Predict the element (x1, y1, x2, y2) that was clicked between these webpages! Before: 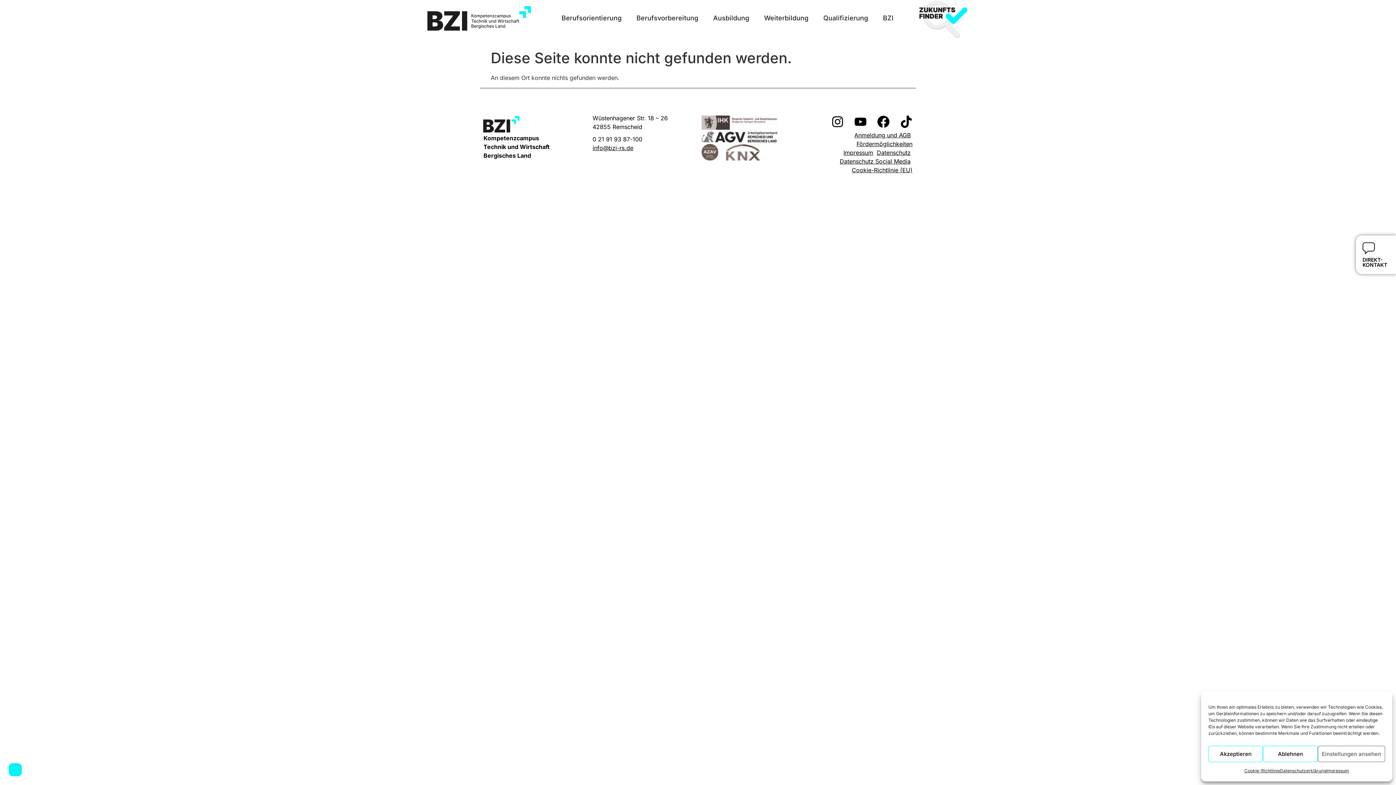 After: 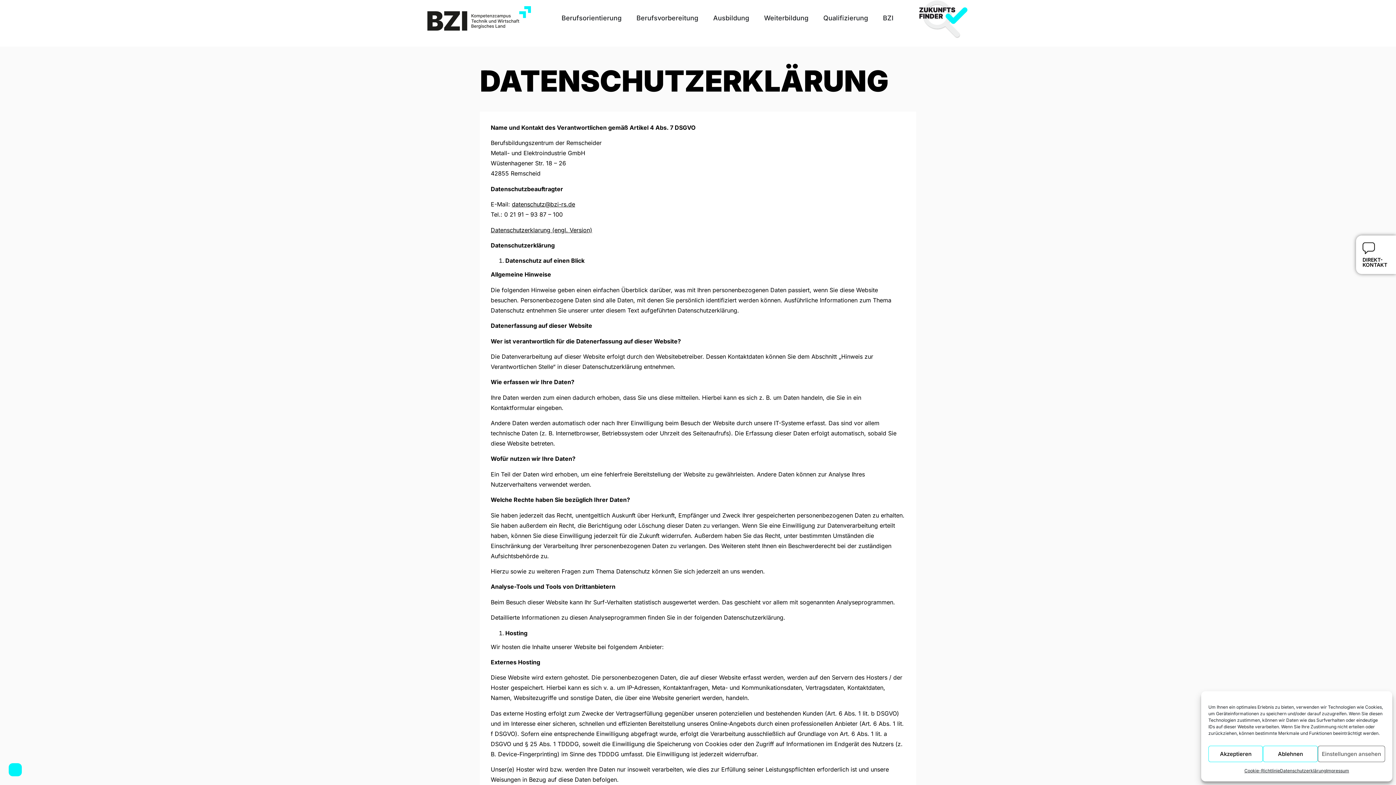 Action: label: Datenschutzerklärung bbox: (1280, 766, 1326, 776)